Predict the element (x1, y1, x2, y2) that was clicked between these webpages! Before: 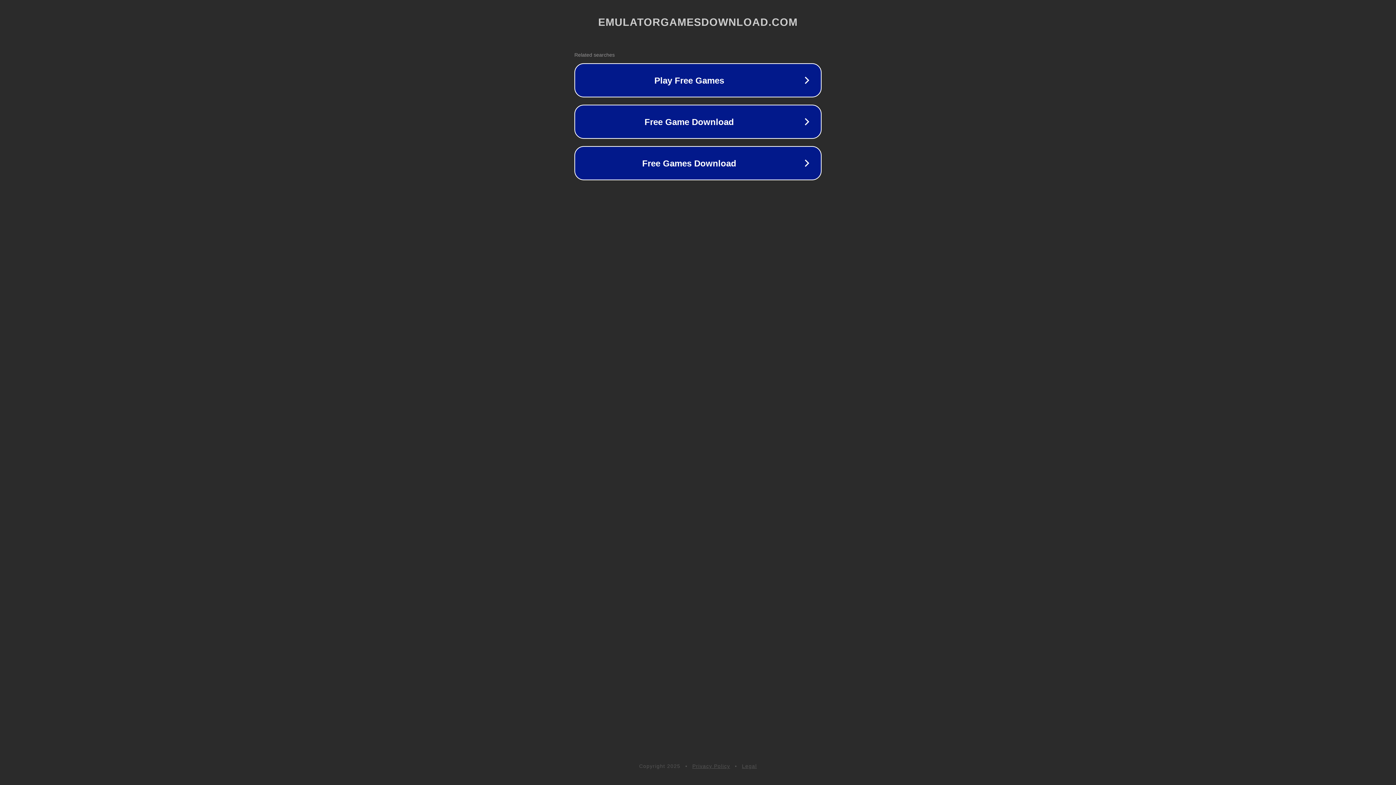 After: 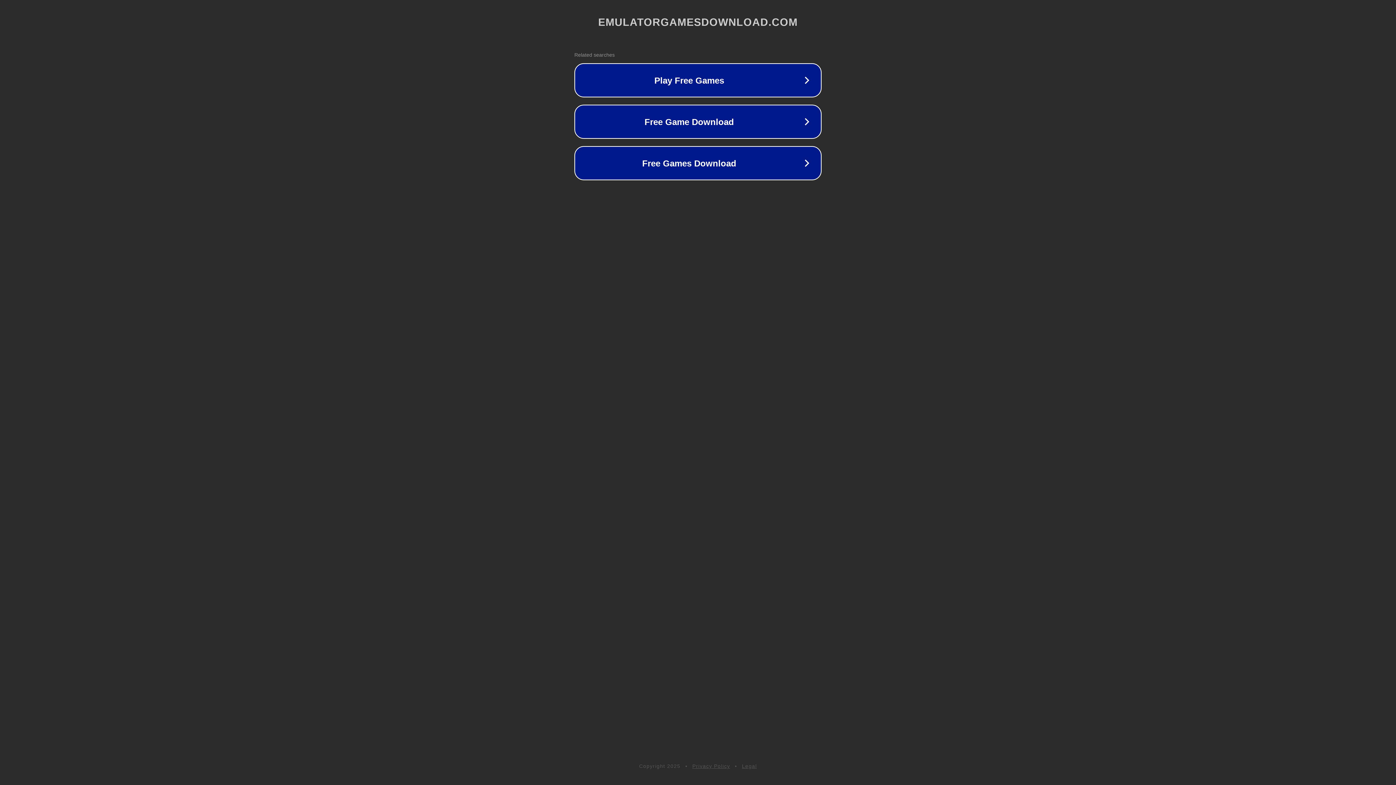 Action: bbox: (742, 763, 757, 769) label: Legal